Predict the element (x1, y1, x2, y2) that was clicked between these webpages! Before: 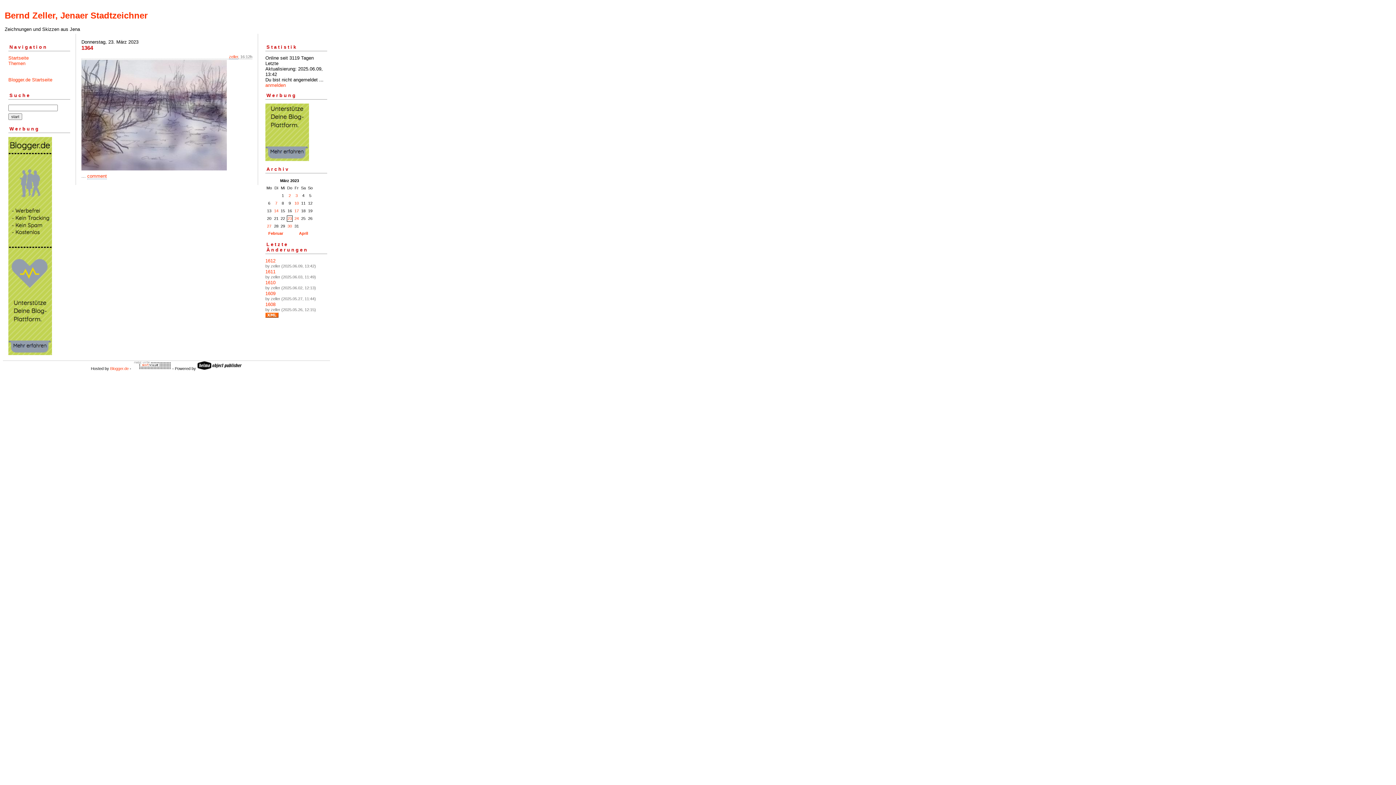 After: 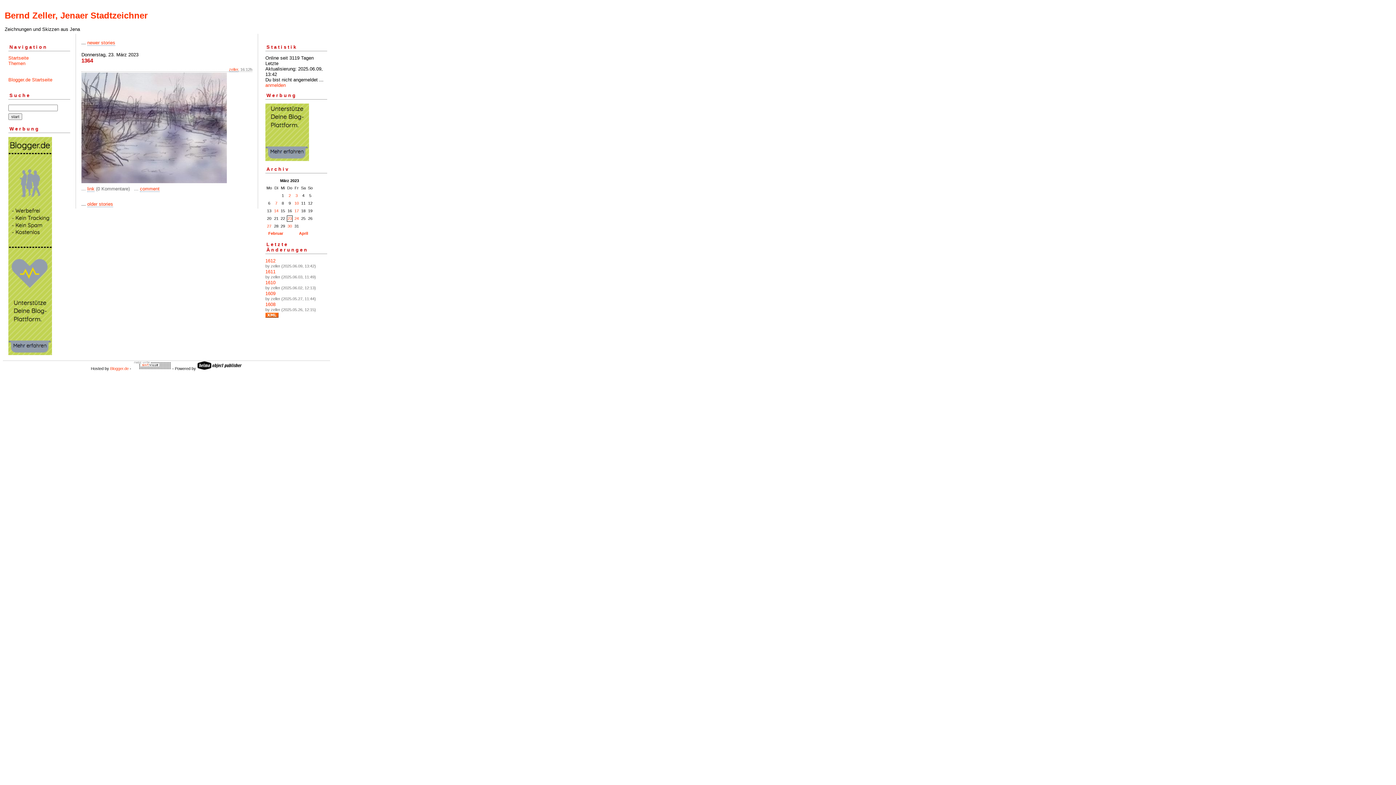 Action: label: 23 bbox: (287, 216, 292, 220)